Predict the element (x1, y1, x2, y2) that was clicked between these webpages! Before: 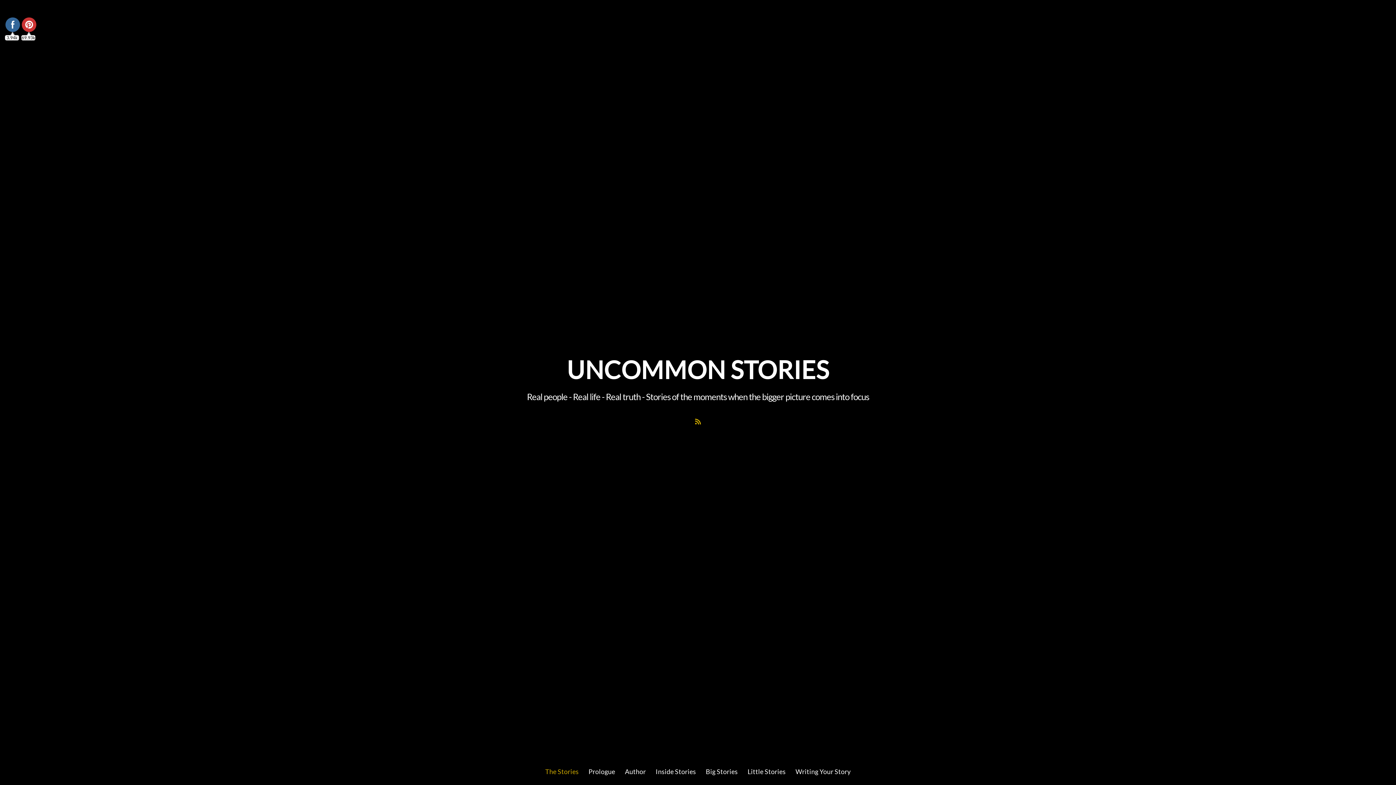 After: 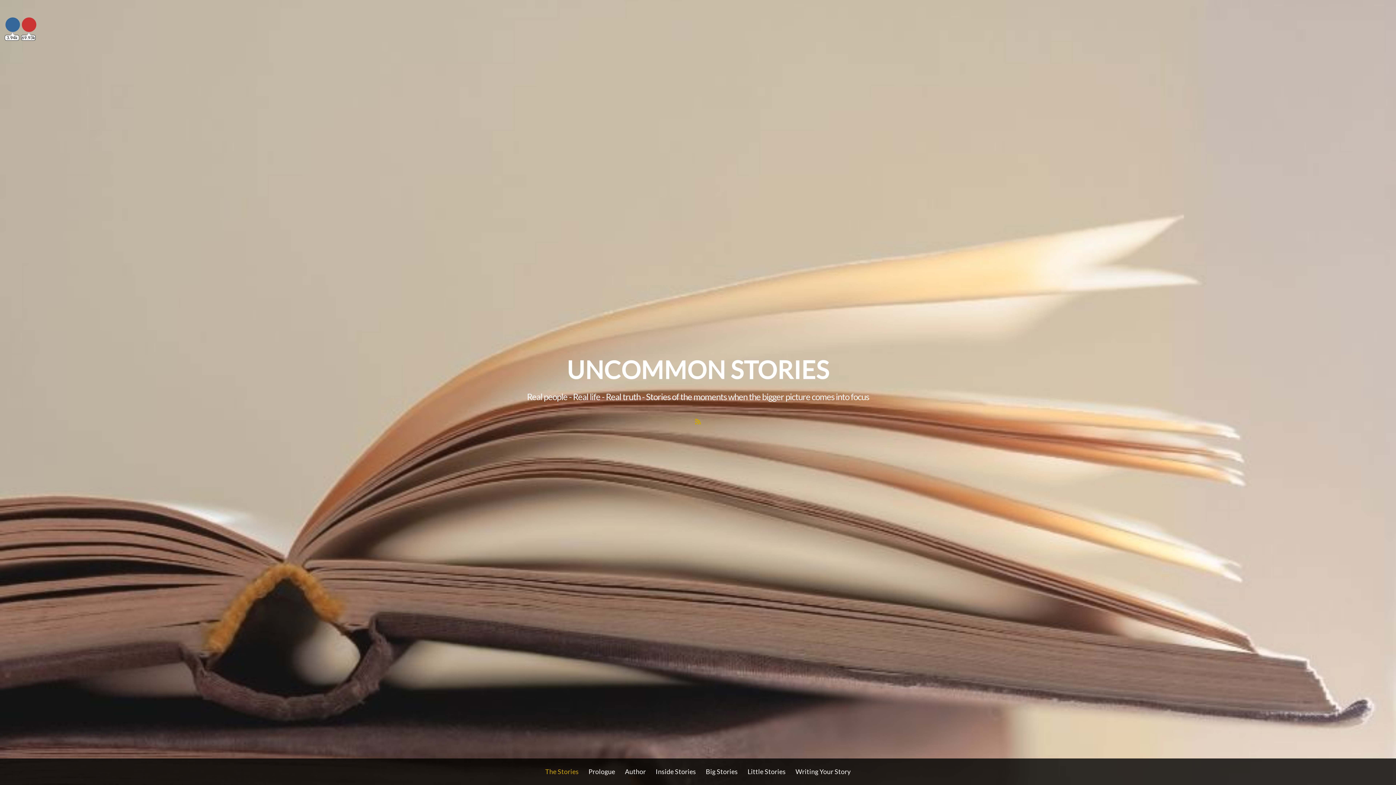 Action: label: The Stories bbox: (545, 758, 578, 785)